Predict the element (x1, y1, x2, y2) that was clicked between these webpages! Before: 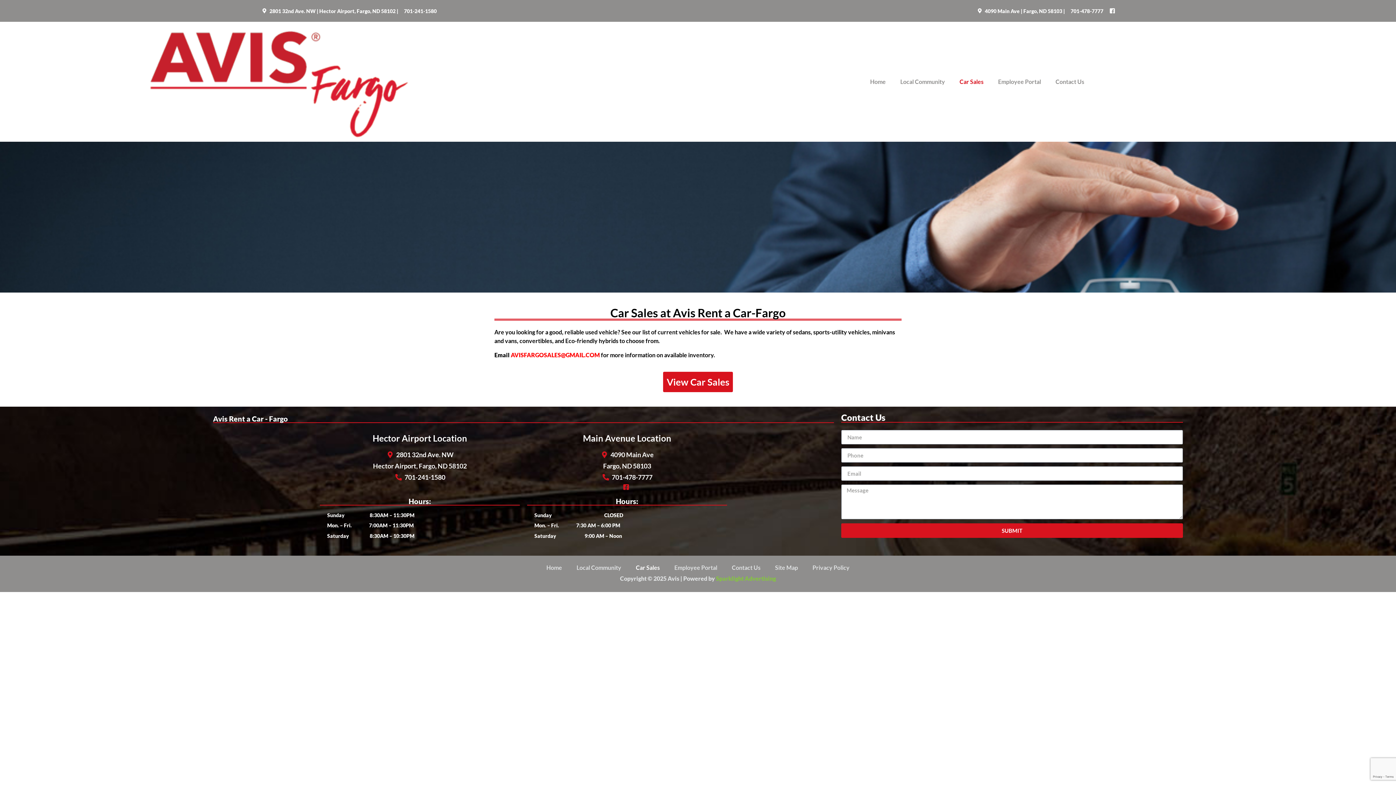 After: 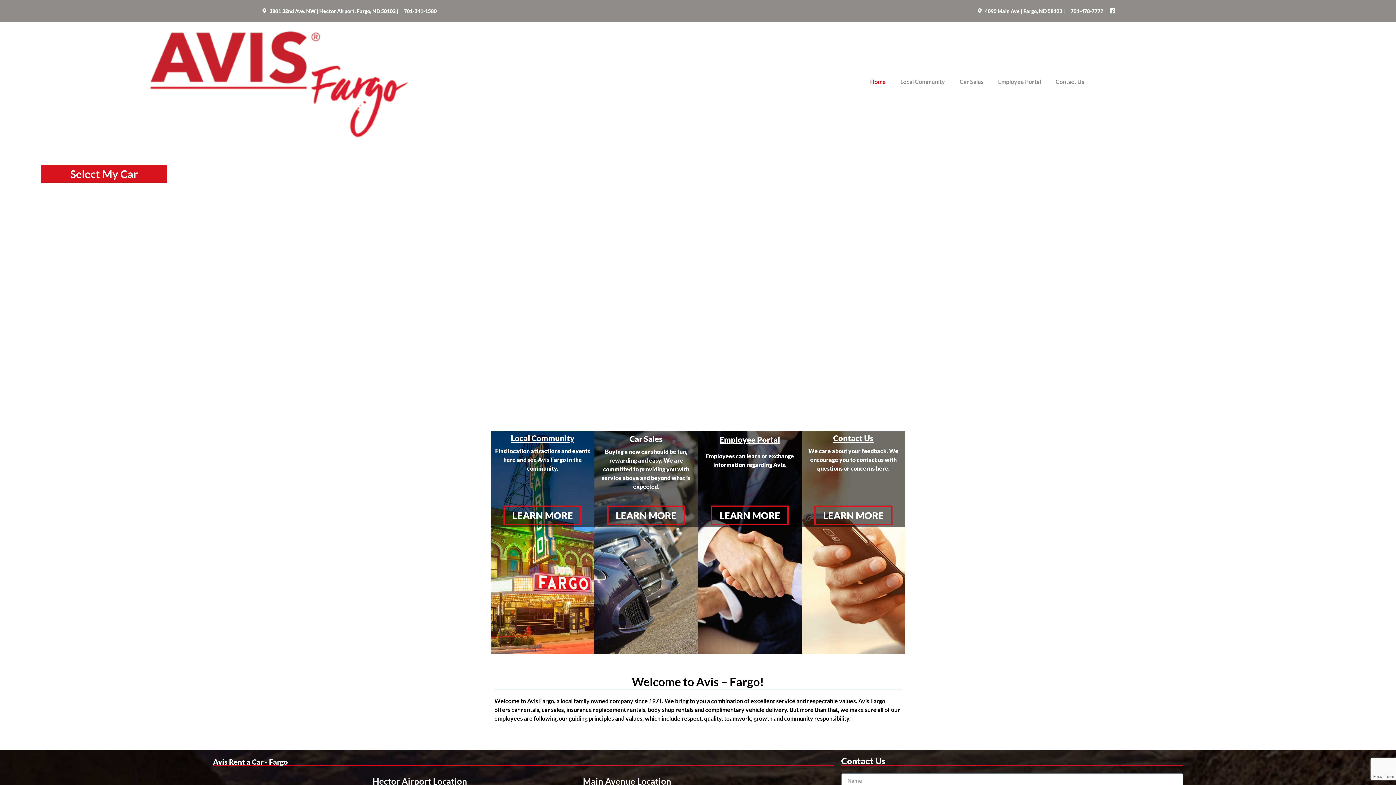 Action: bbox: (539, 559, 569, 576) label: Home